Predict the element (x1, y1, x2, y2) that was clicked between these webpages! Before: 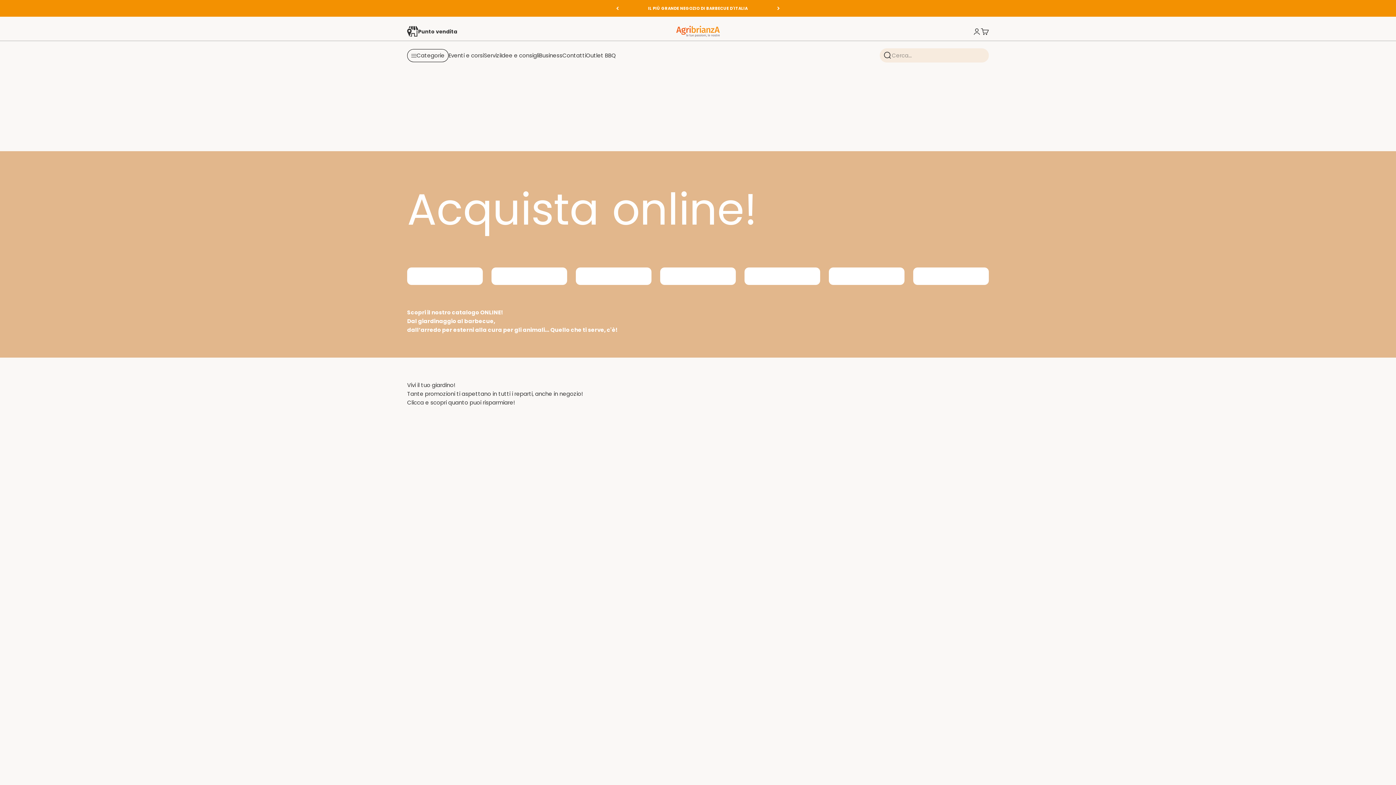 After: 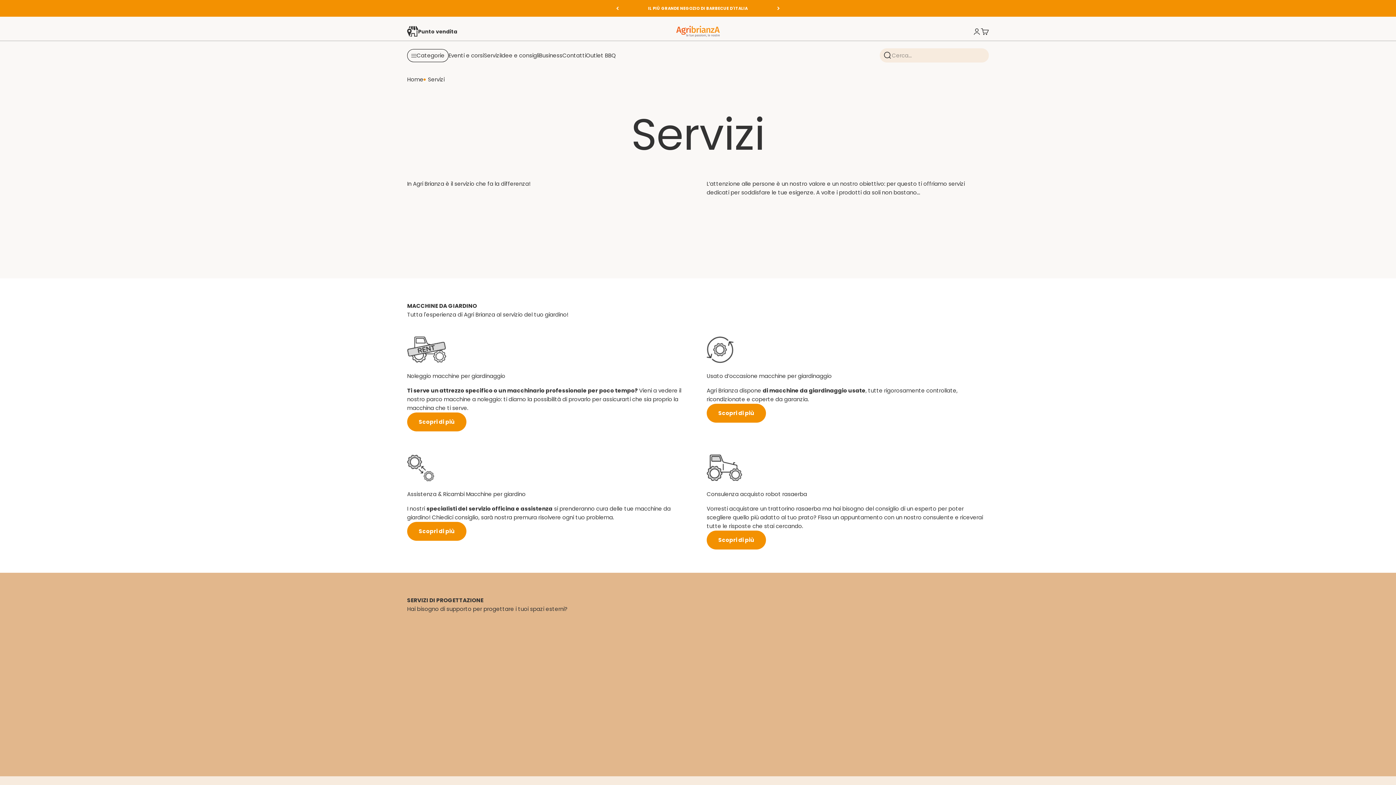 Action: bbox: (484, 51, 500, 59) label: Servizi